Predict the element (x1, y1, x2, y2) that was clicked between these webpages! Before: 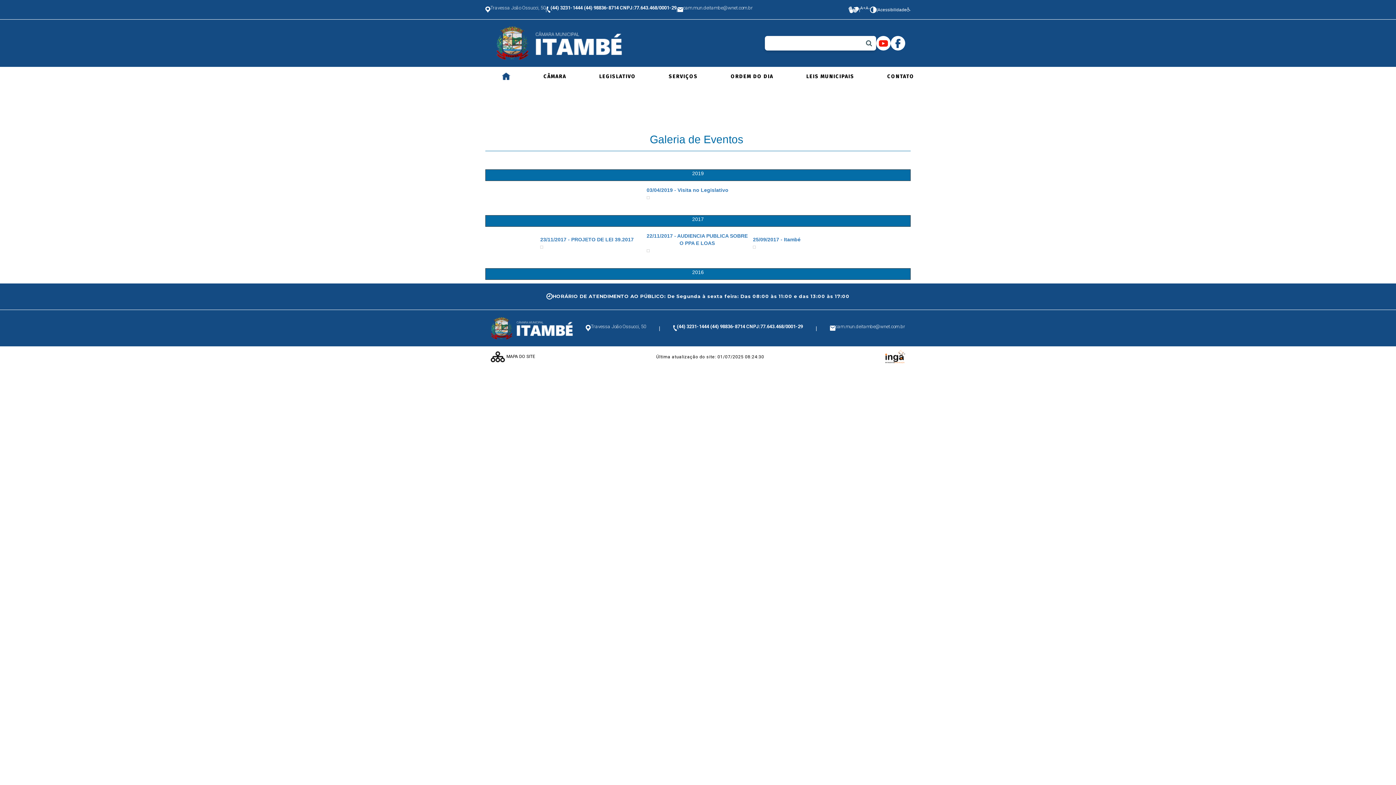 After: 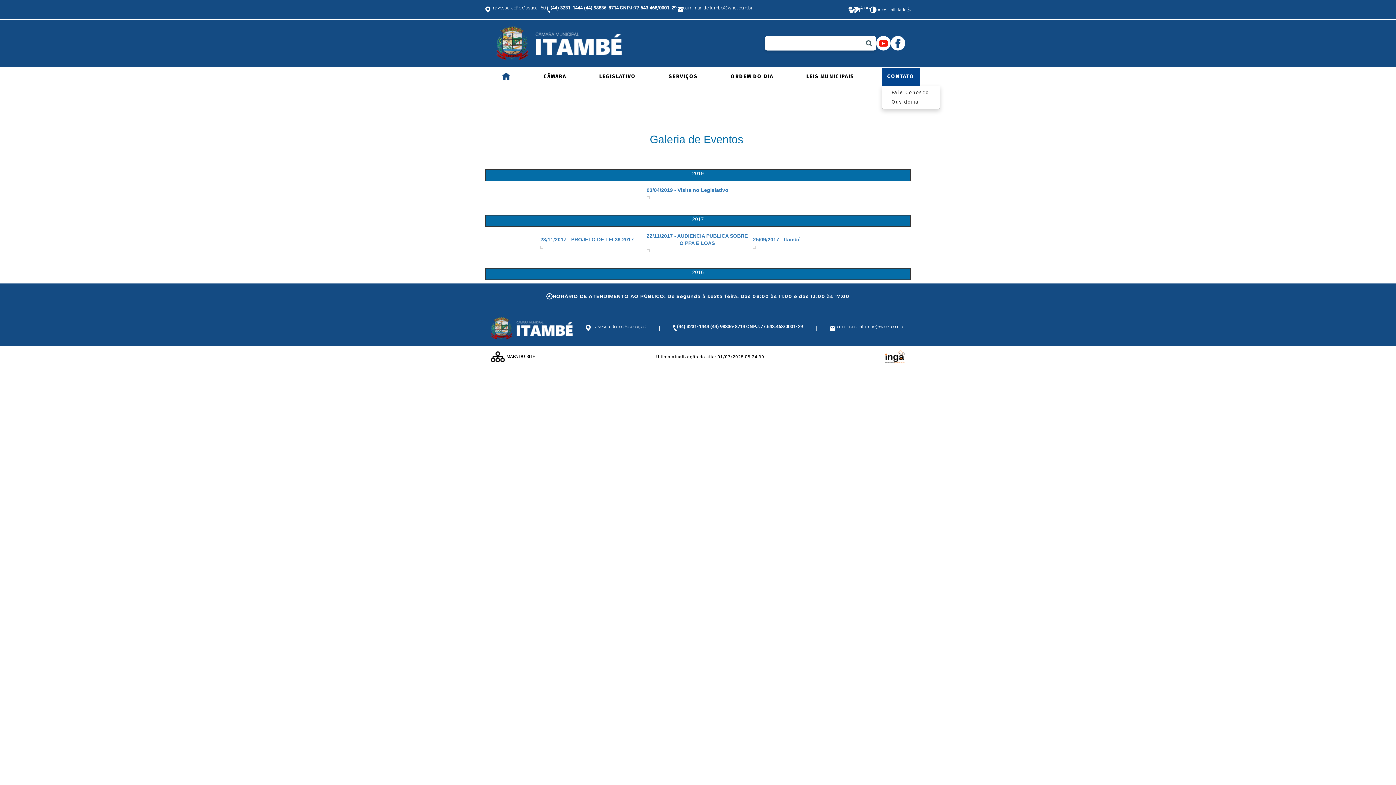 Action: bbox: (882, 67, 919, 85) label: CONTATO